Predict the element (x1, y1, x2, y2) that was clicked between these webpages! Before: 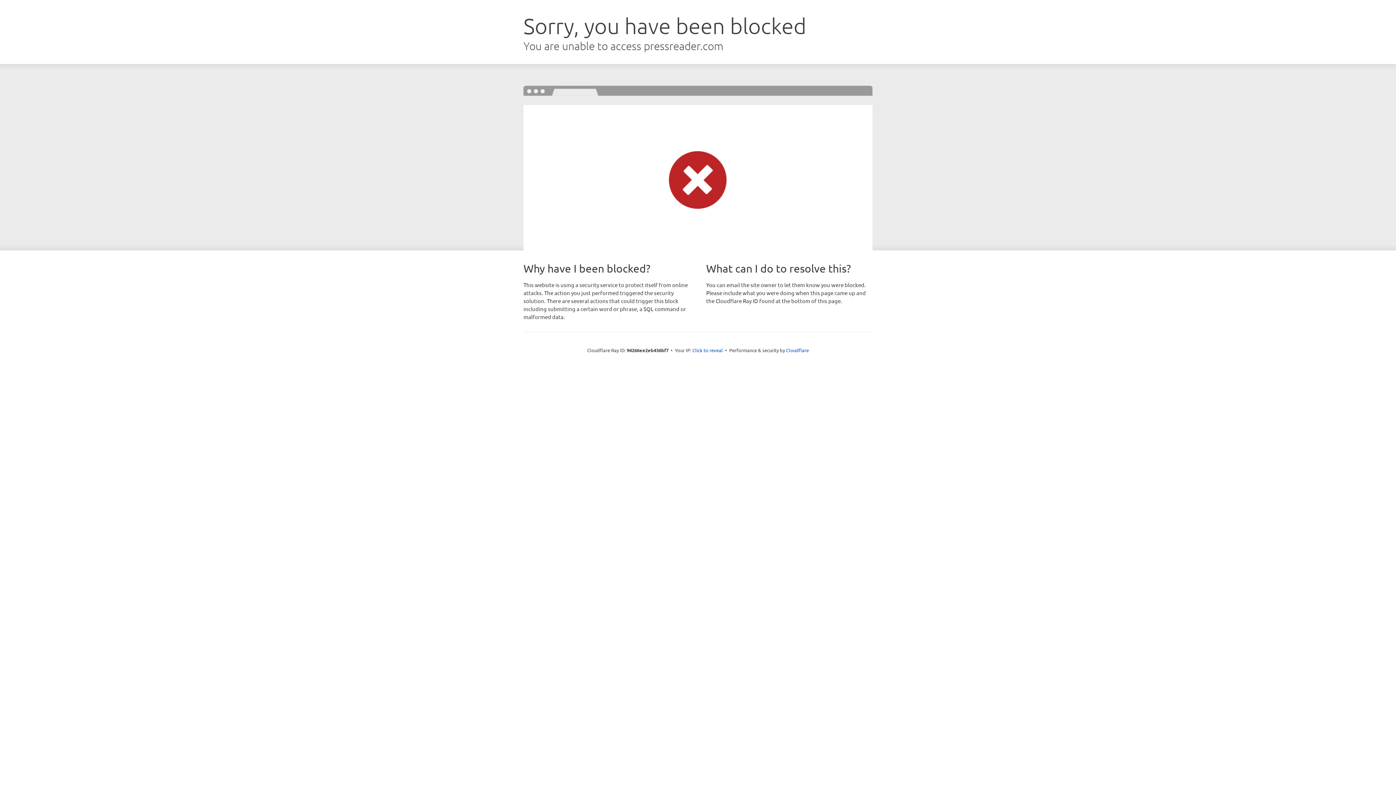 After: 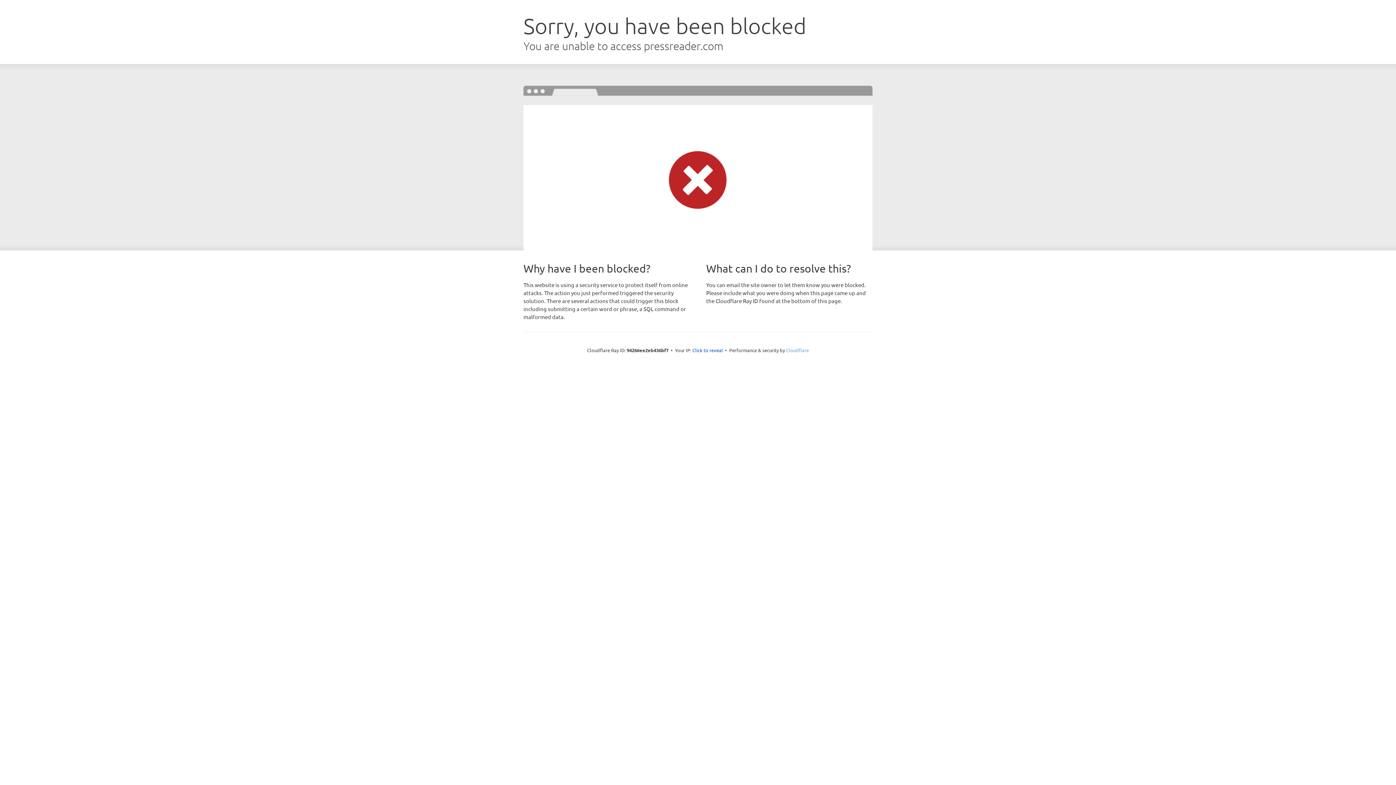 Action: label: Cloudflare bbox: (786, 347, 809, 353)